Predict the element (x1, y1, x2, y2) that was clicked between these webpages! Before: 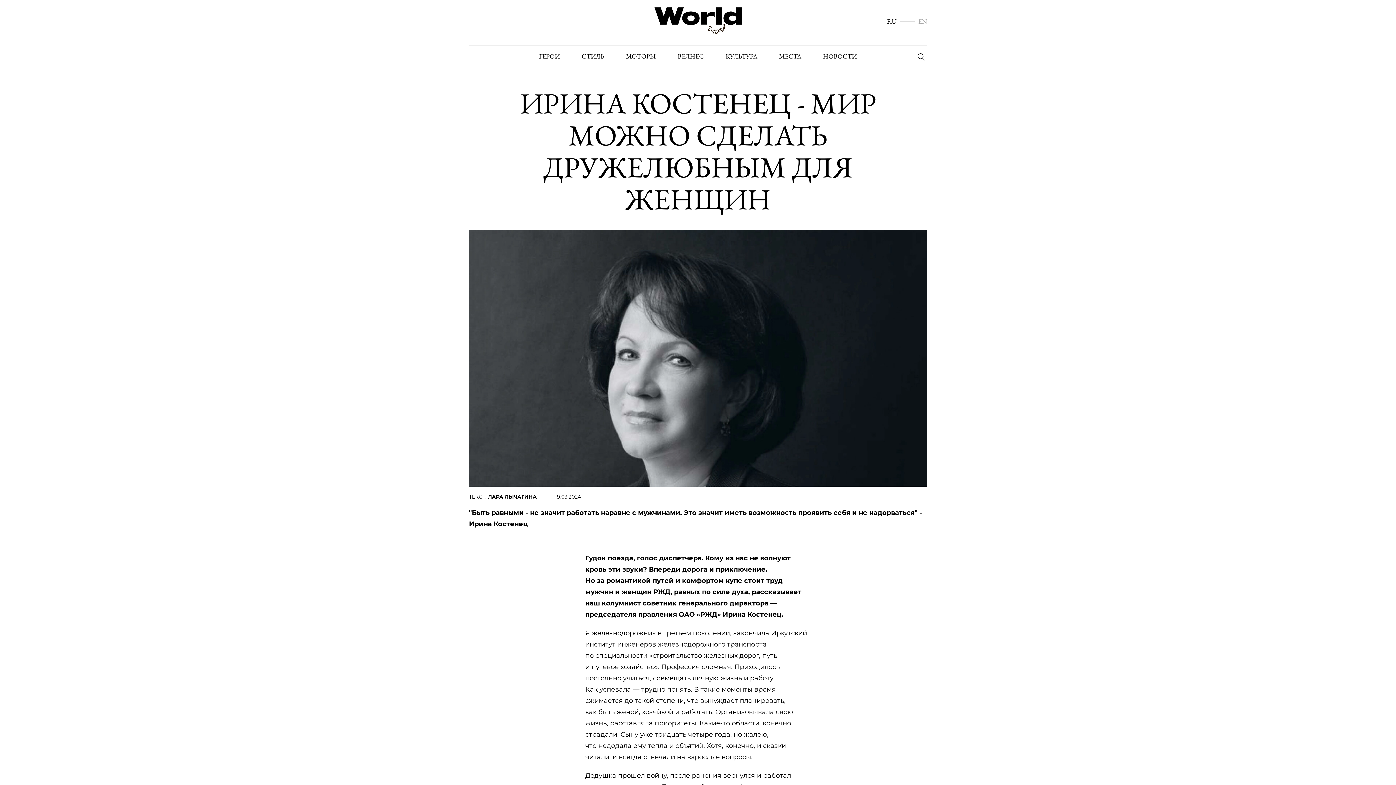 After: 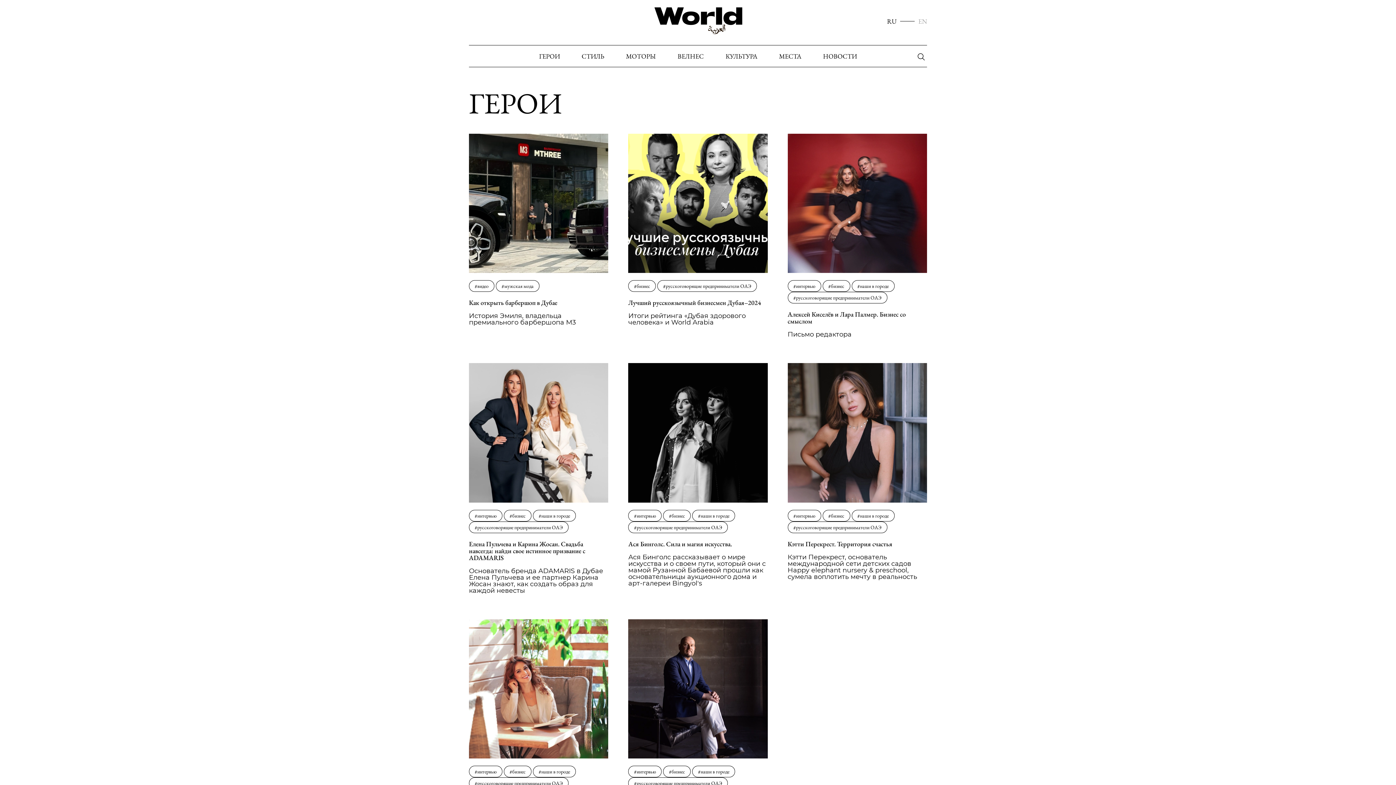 Action: bbox: (539, 52, 560, 59) label: ГЕРОИ